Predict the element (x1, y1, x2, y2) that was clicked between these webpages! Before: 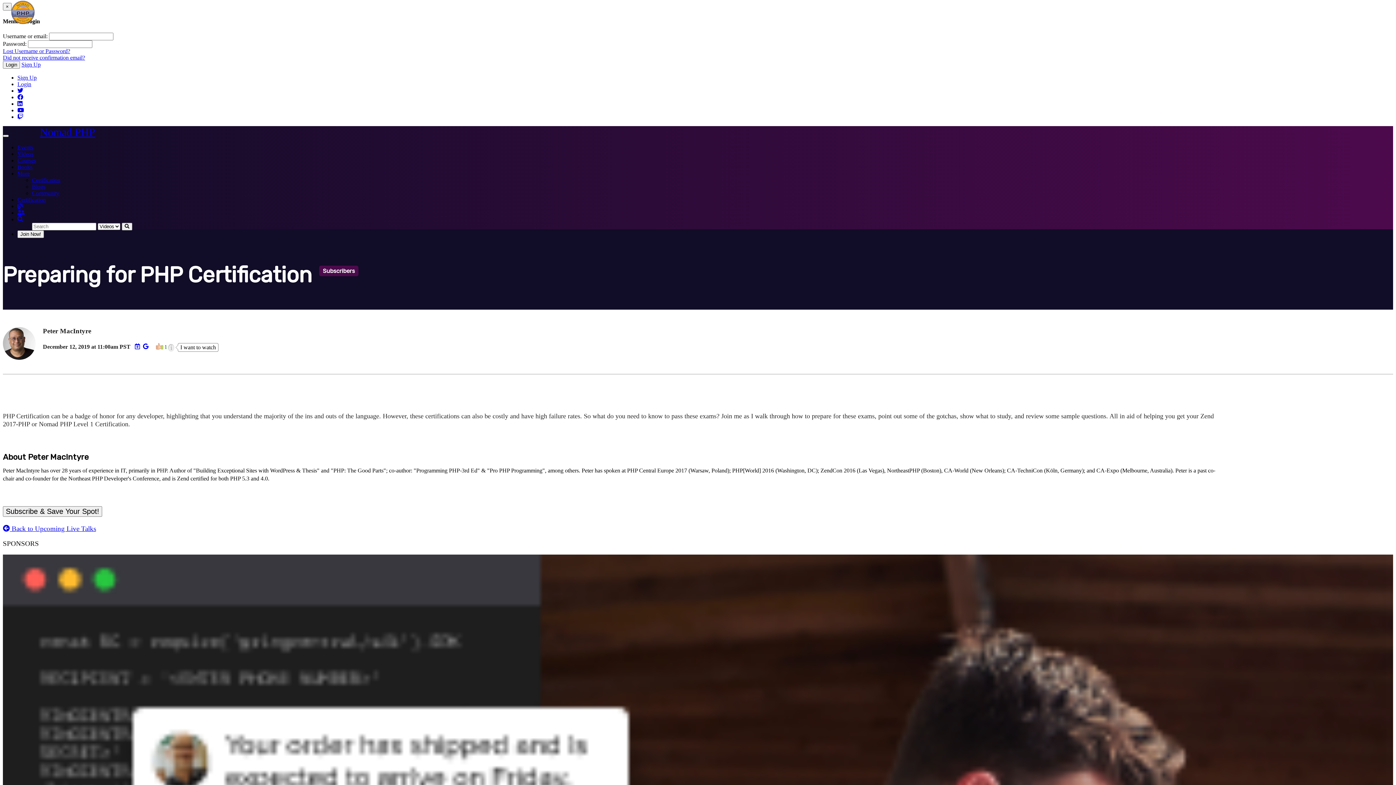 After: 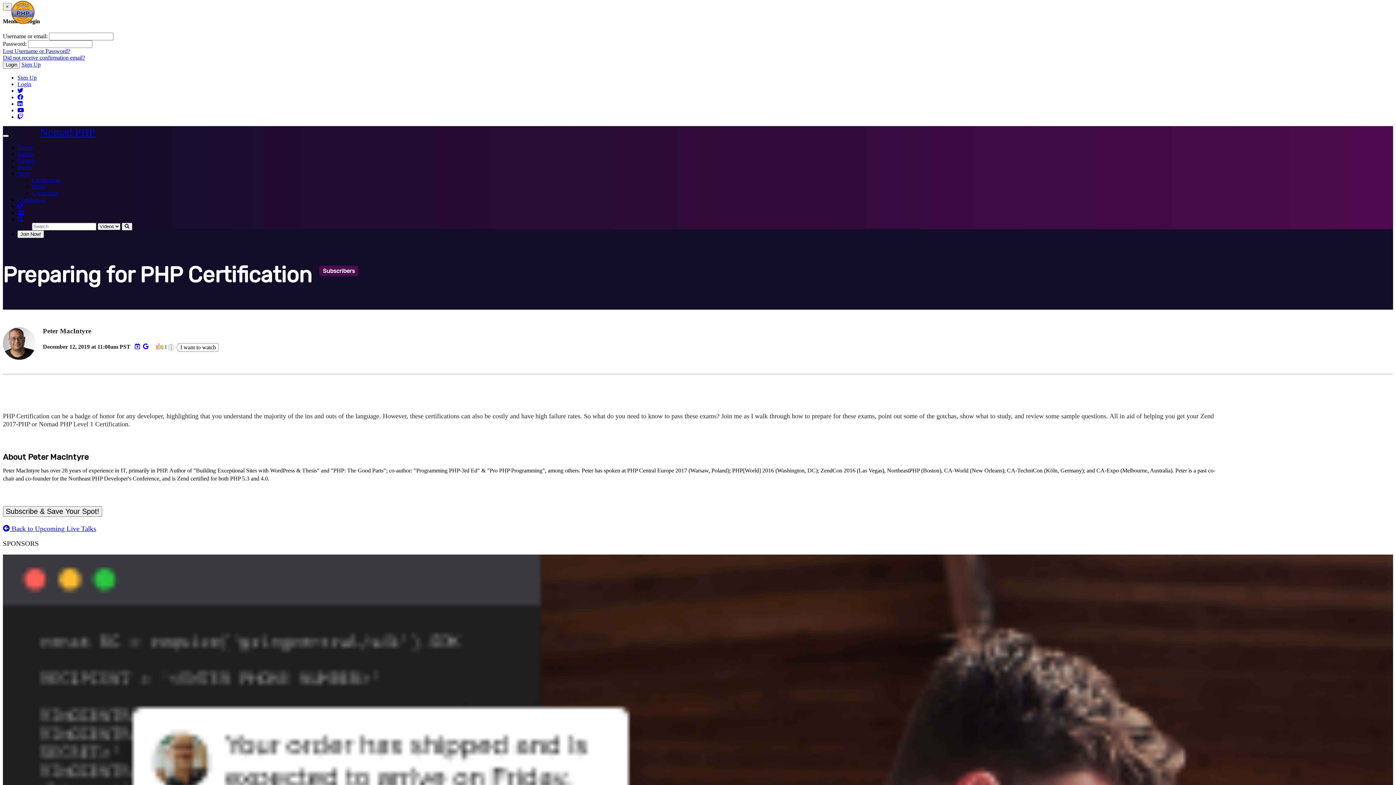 Action: bbox: (17, 107, 24, 113)